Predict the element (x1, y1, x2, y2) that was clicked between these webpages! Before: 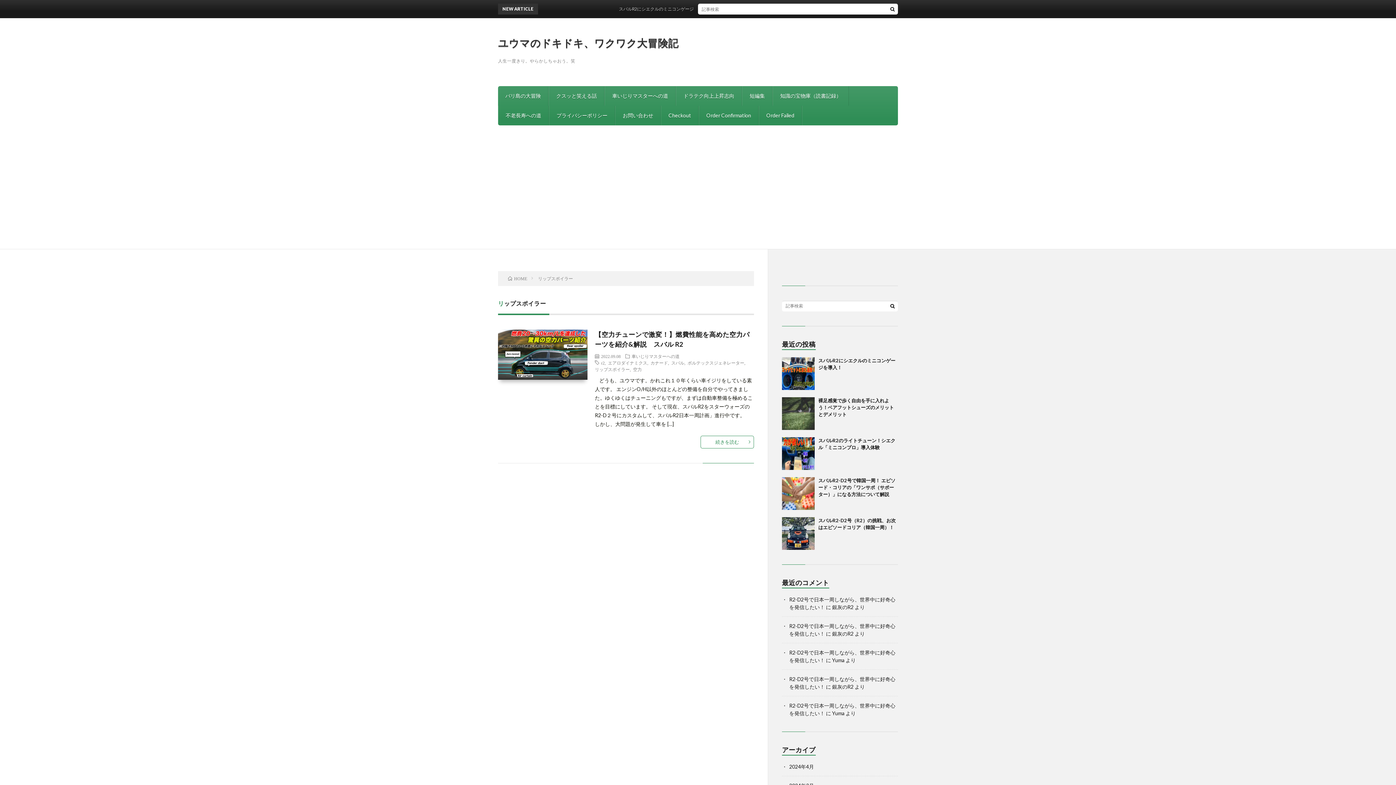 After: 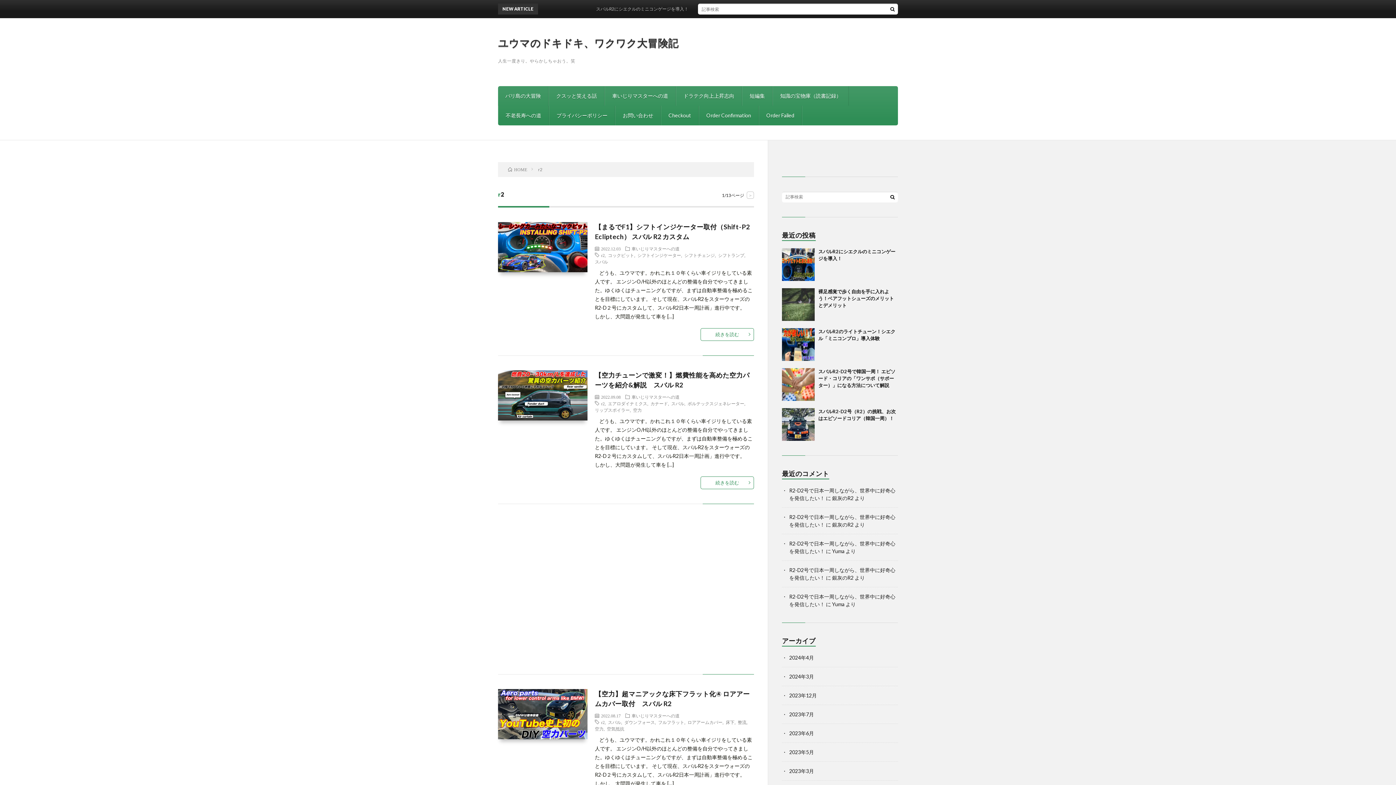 Action: label: r2 bbox: (601, 360, 604, 365)